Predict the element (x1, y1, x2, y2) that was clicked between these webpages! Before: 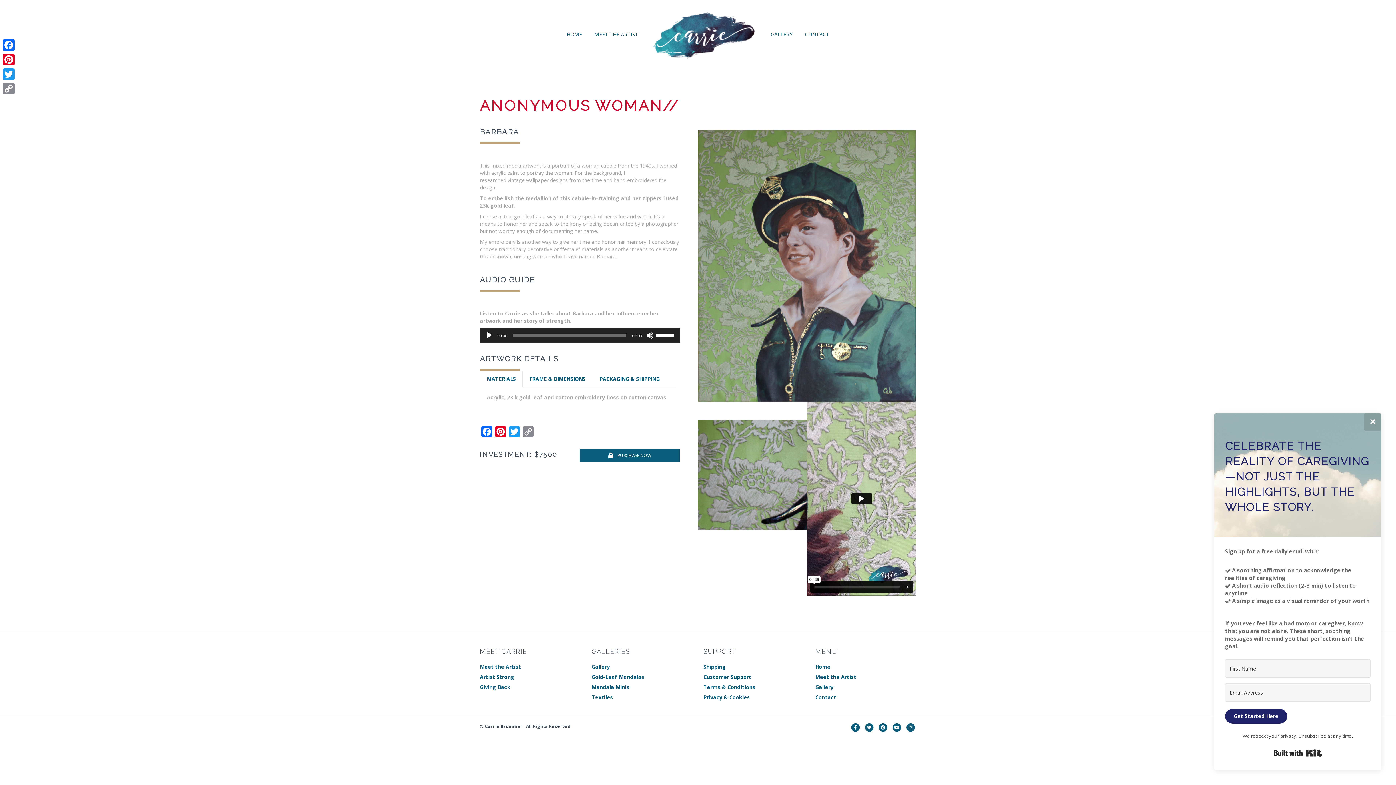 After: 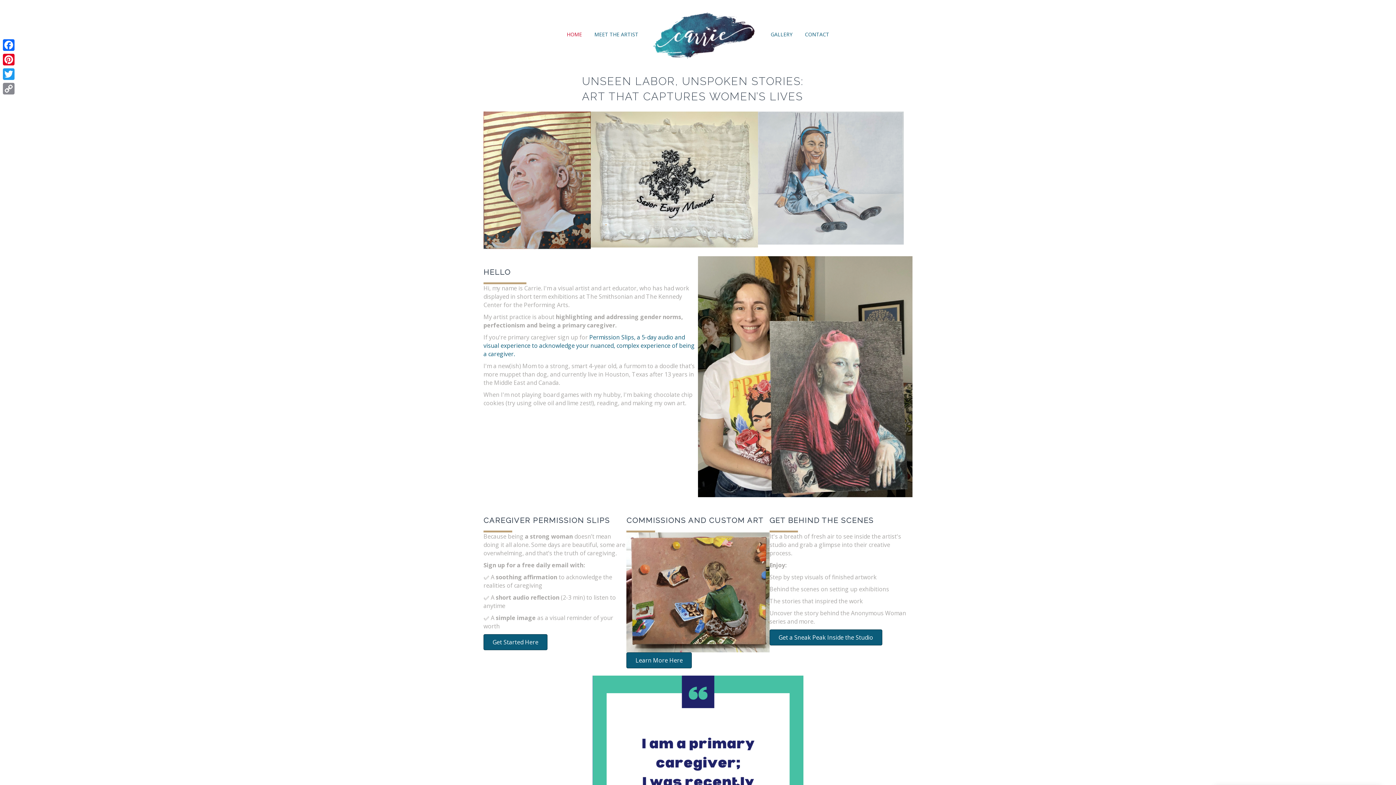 Action: bbox: (649, 31, 758, 37)